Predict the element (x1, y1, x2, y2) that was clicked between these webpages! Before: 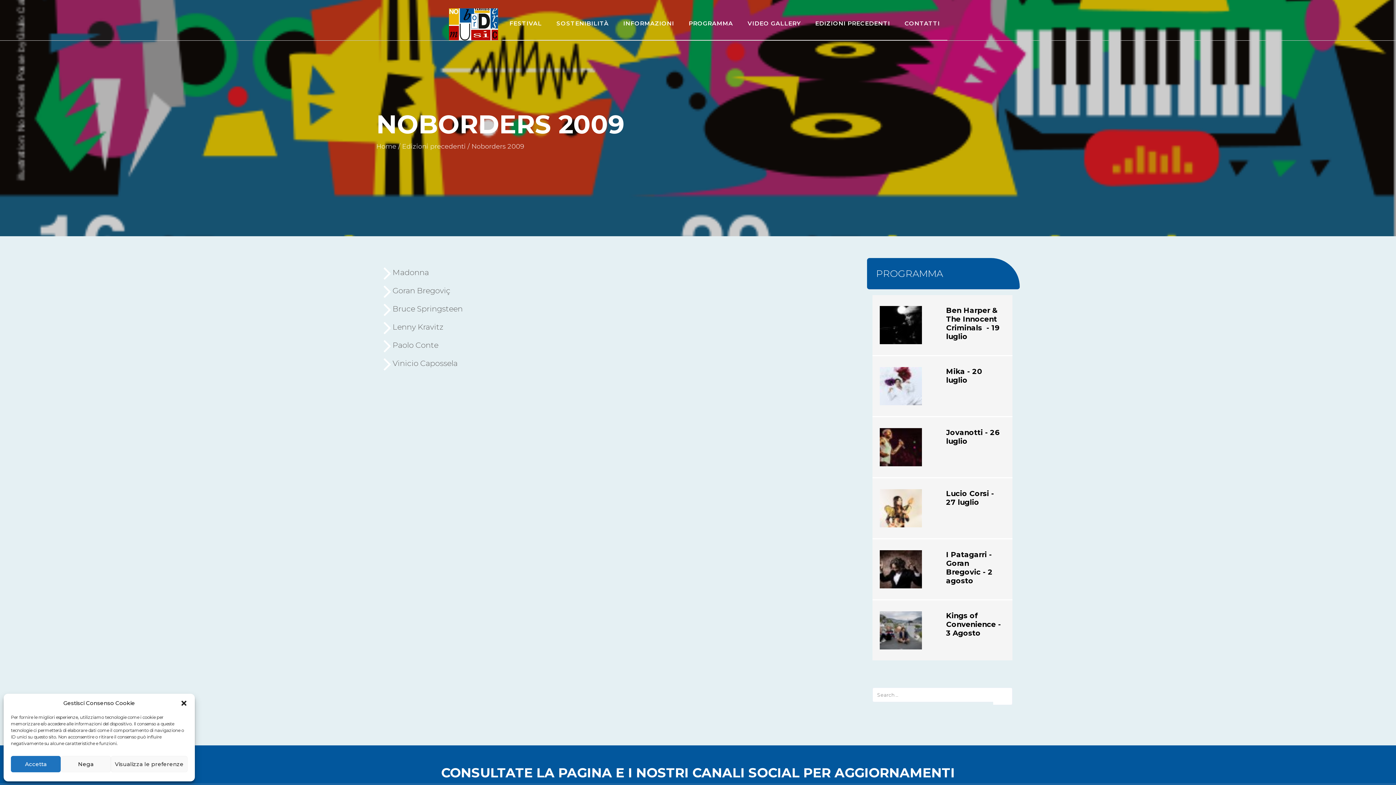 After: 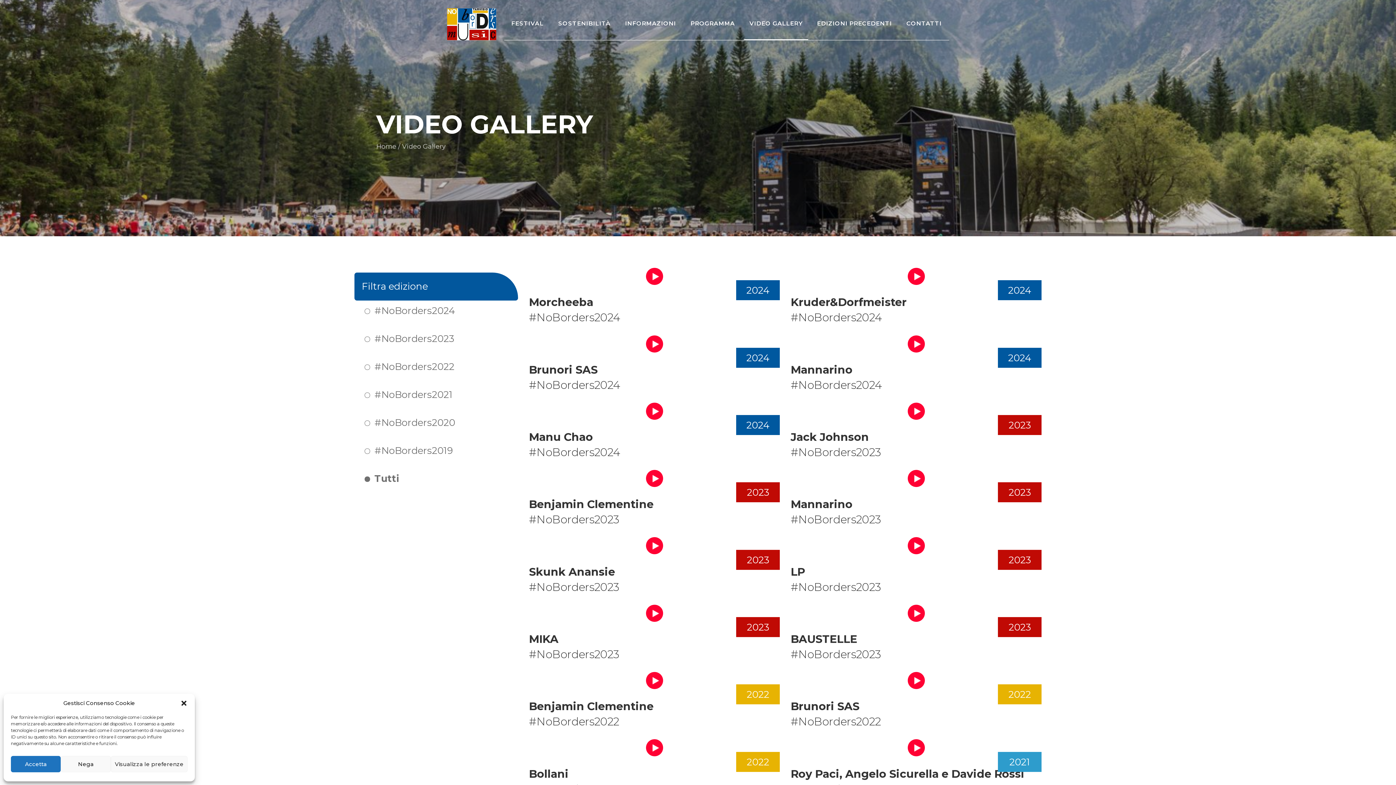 Action: label: VIDEO GALLERY bbox: (742, 18, 806, 29)